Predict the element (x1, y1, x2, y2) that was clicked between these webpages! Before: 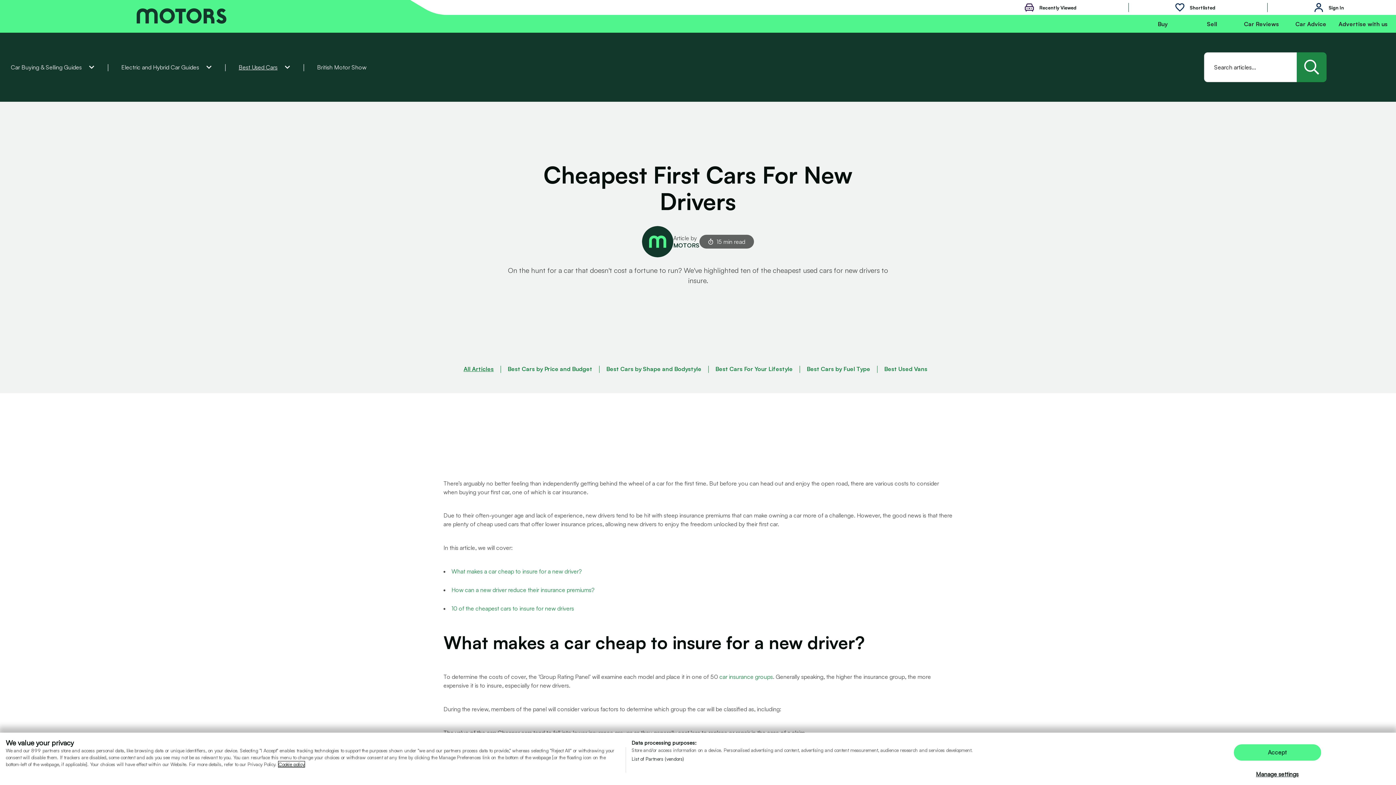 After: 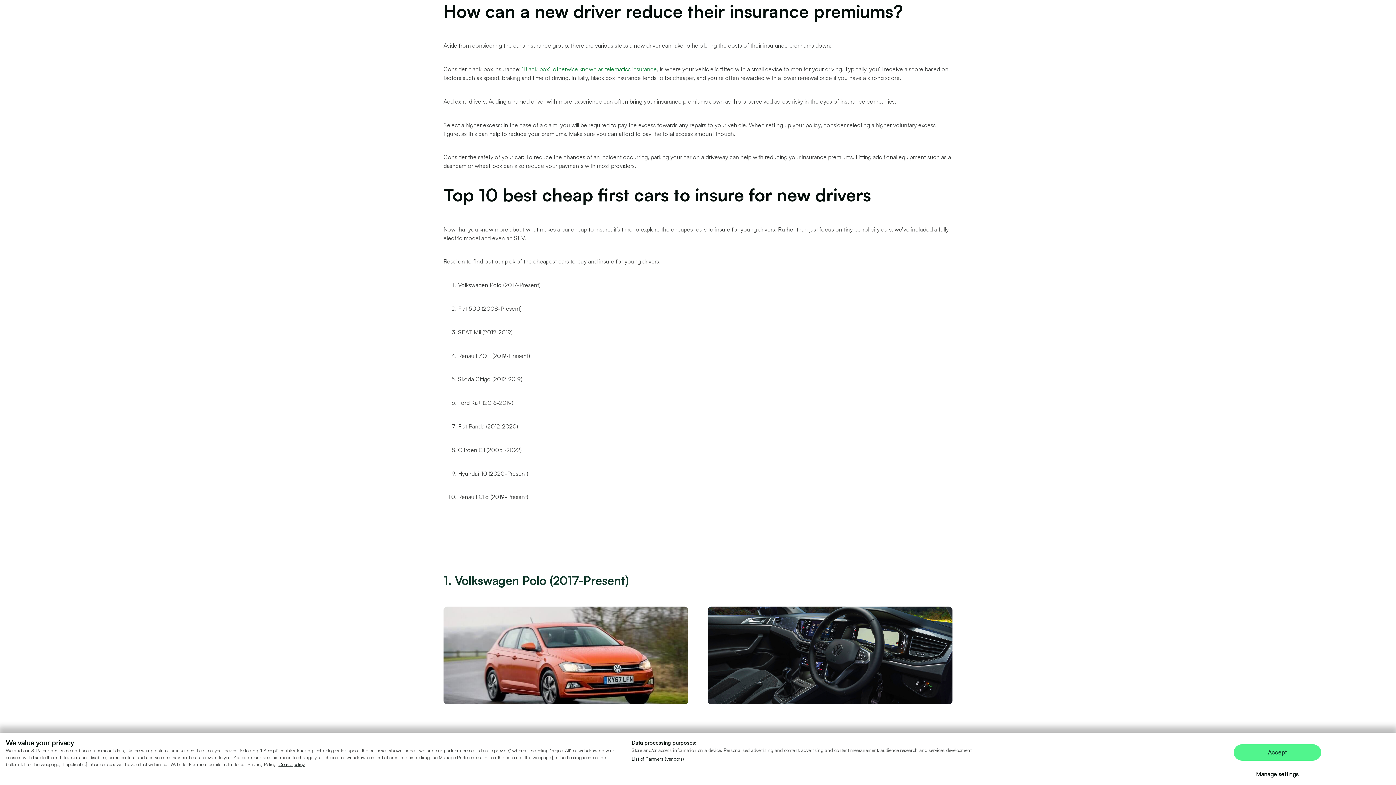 Action: label: How can a new driver reduce their insurance premiums? bbox: (451, 586, 594, 593)